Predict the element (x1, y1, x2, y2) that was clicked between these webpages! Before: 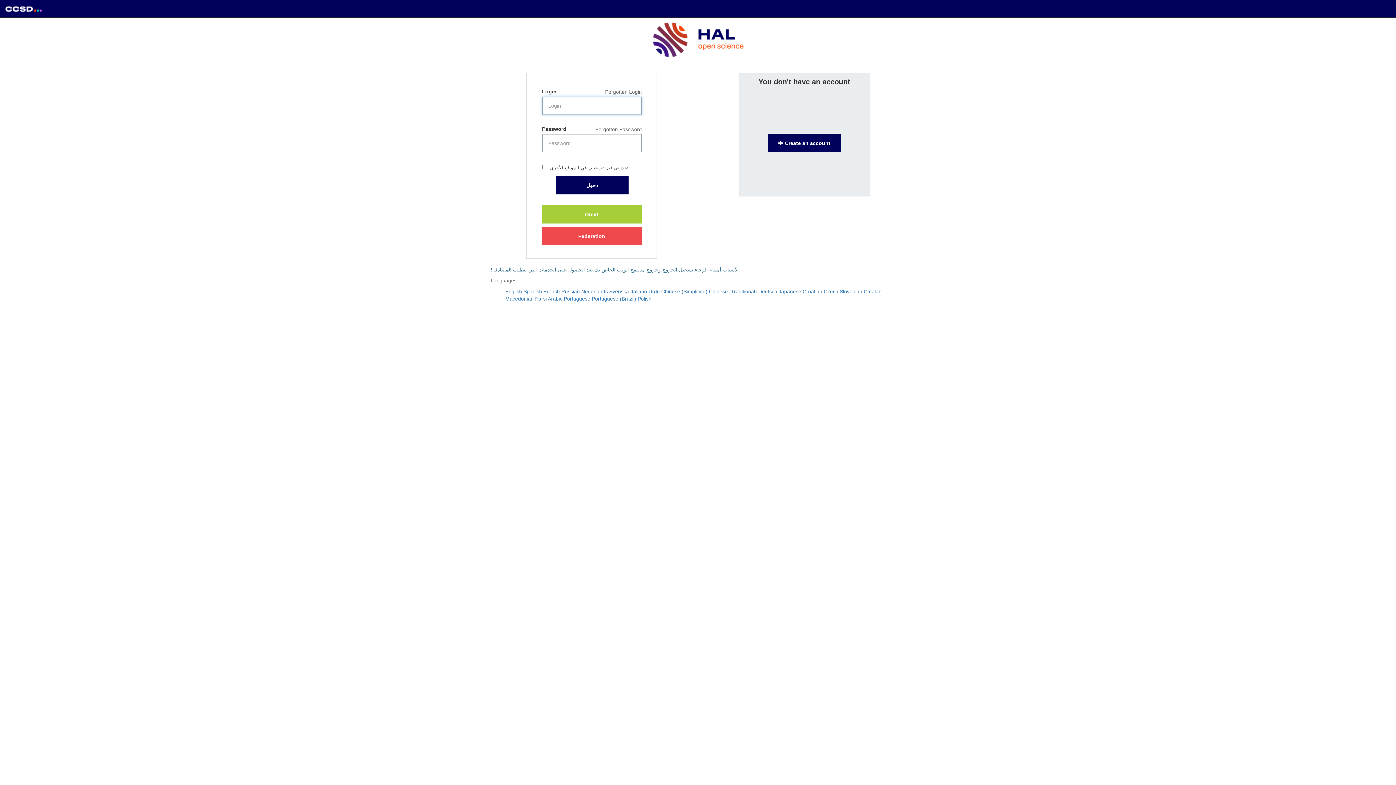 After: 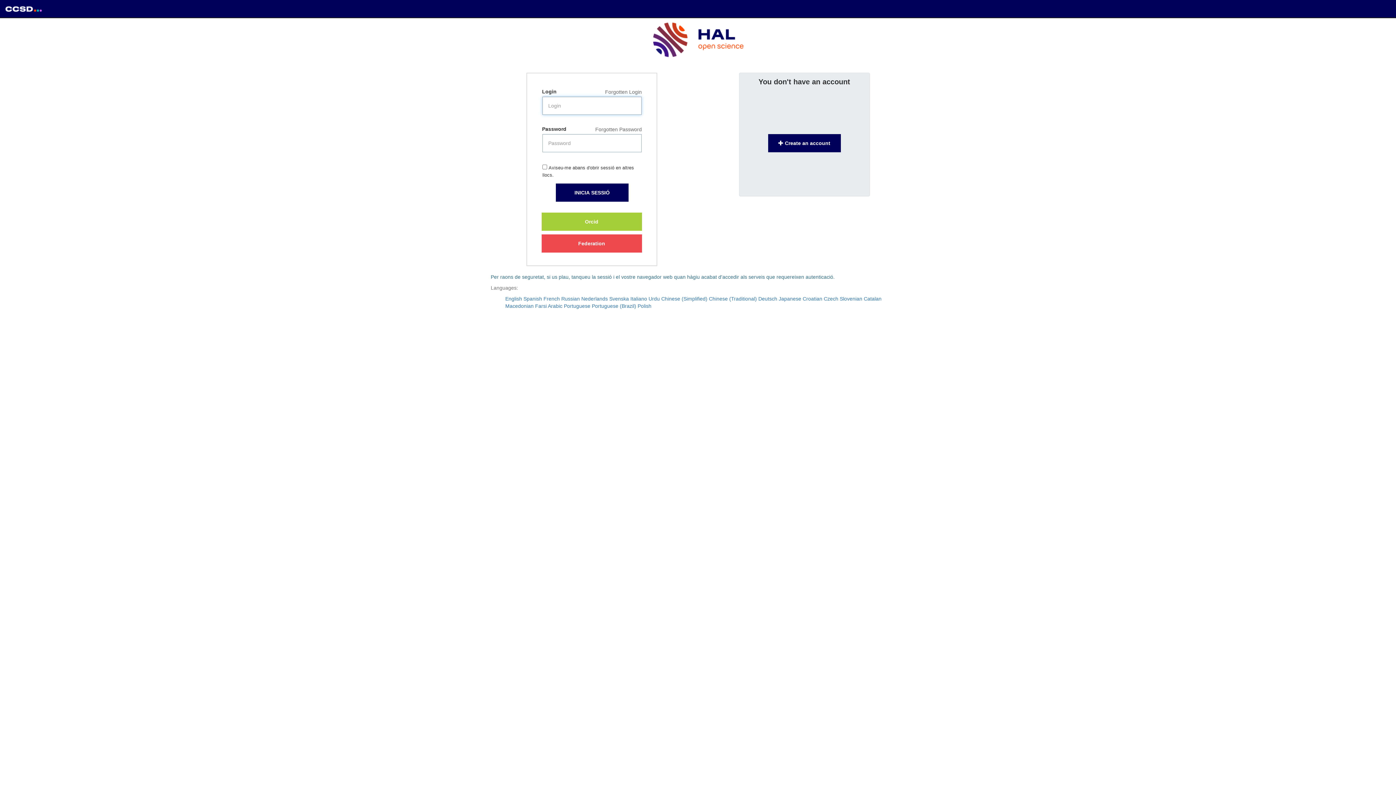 Action: label: Catalan bbox: (864, 288, 881, 294)